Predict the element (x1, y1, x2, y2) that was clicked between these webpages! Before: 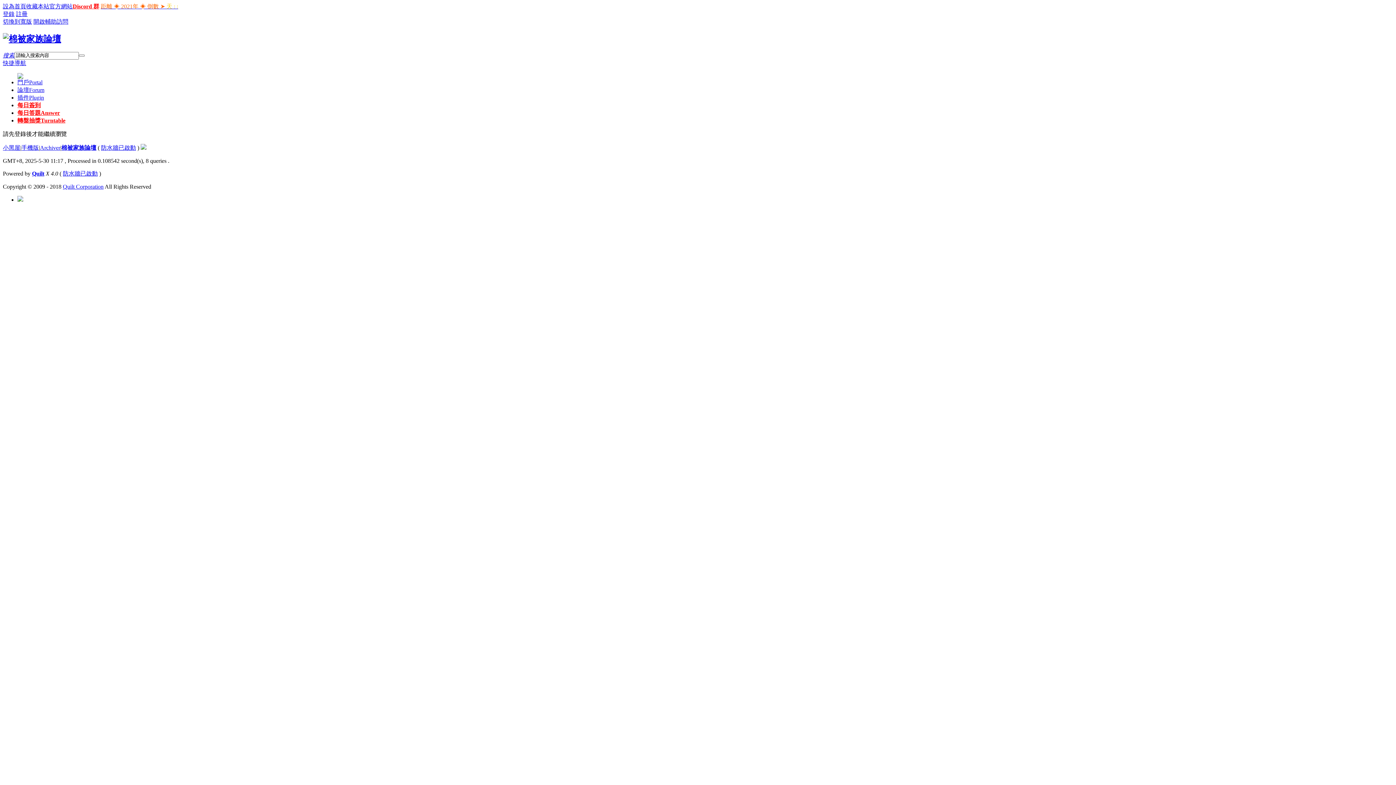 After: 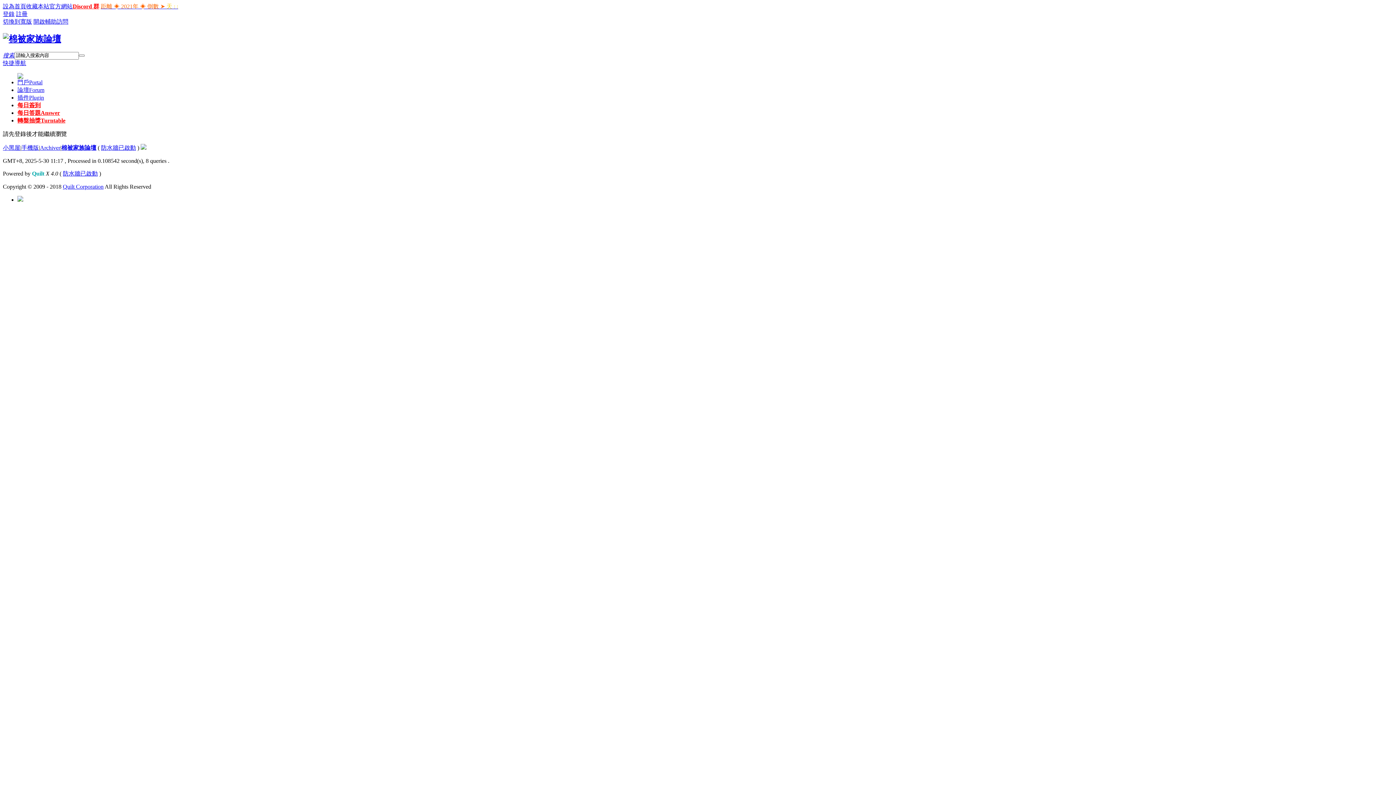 Action: label: Quilt bbox: (32, 170, 44, 176)